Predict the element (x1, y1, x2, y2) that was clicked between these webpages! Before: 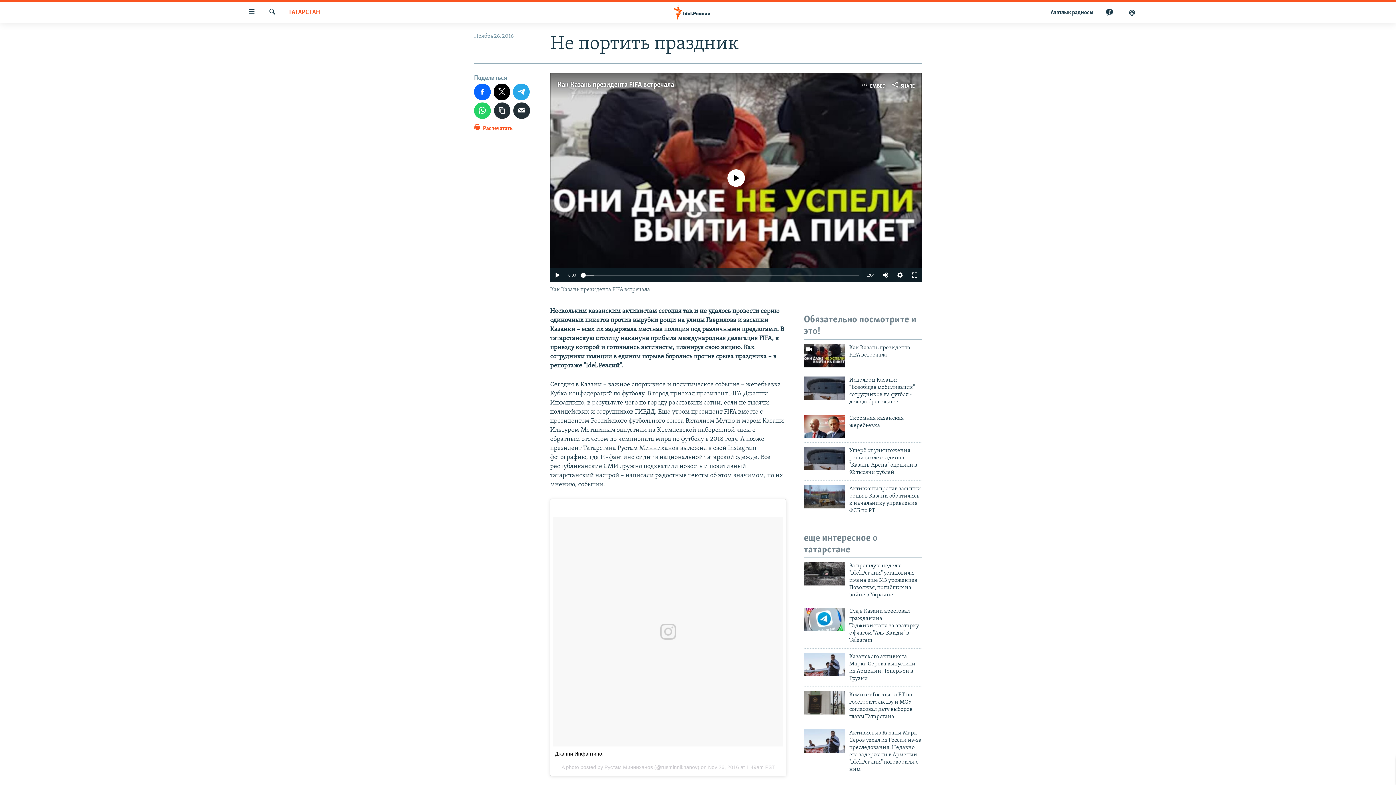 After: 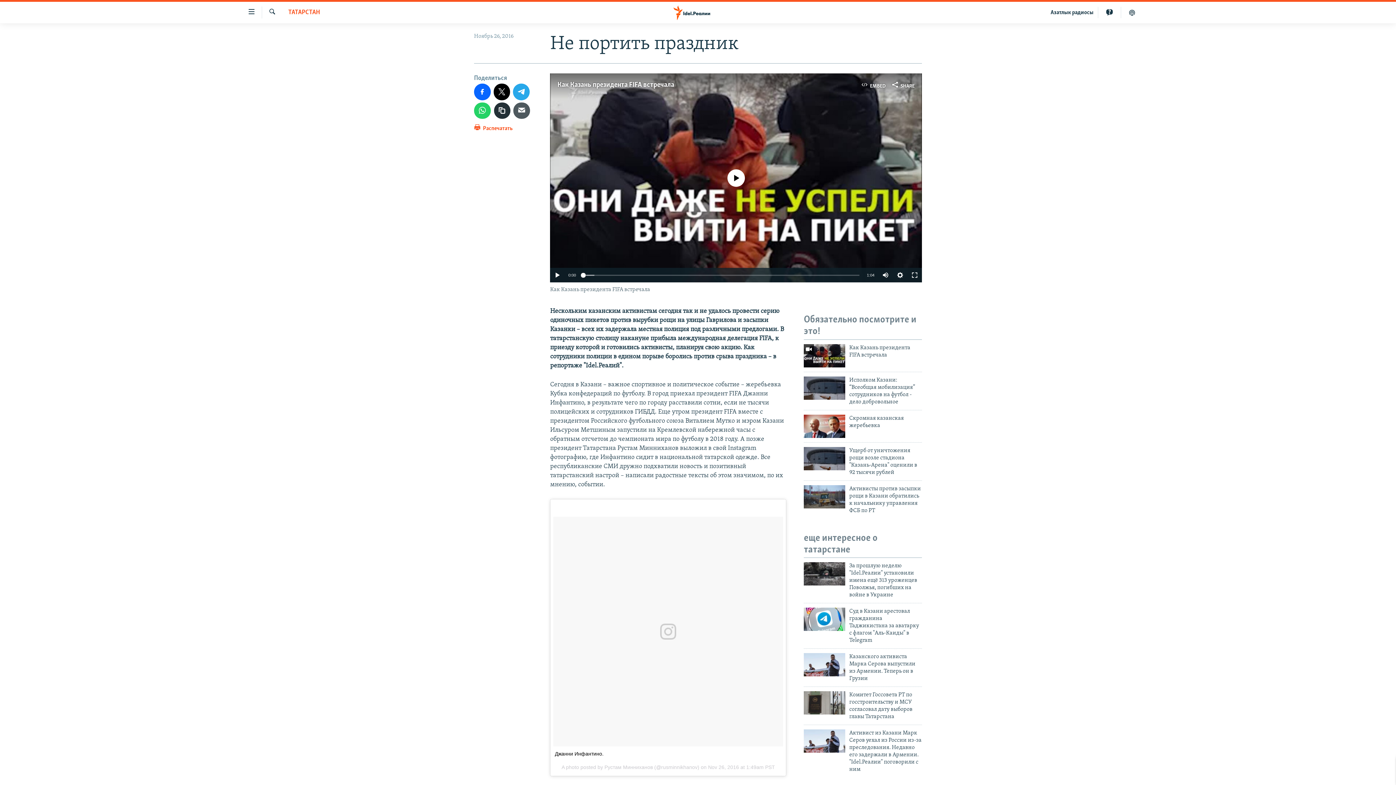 Action: bbox: (513, 102, 530, 118)